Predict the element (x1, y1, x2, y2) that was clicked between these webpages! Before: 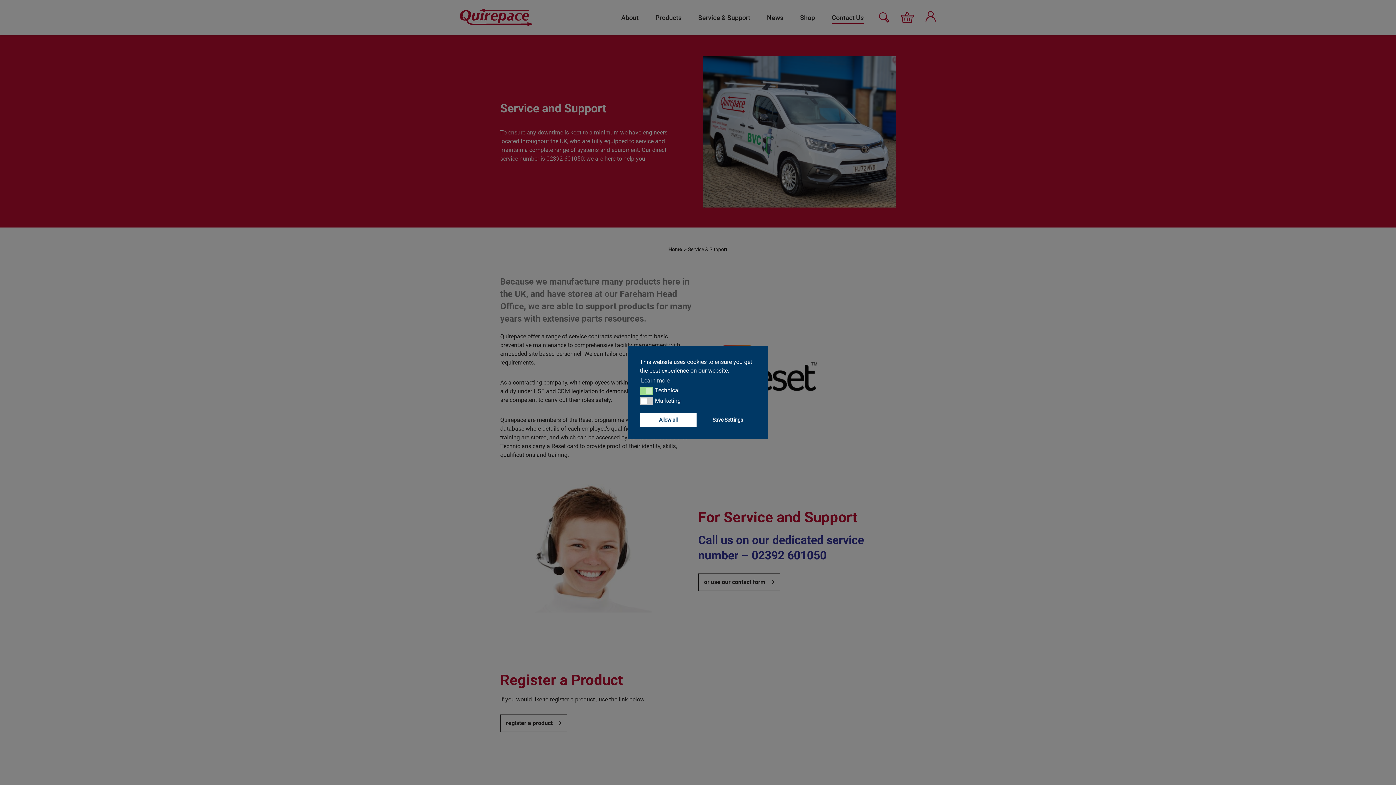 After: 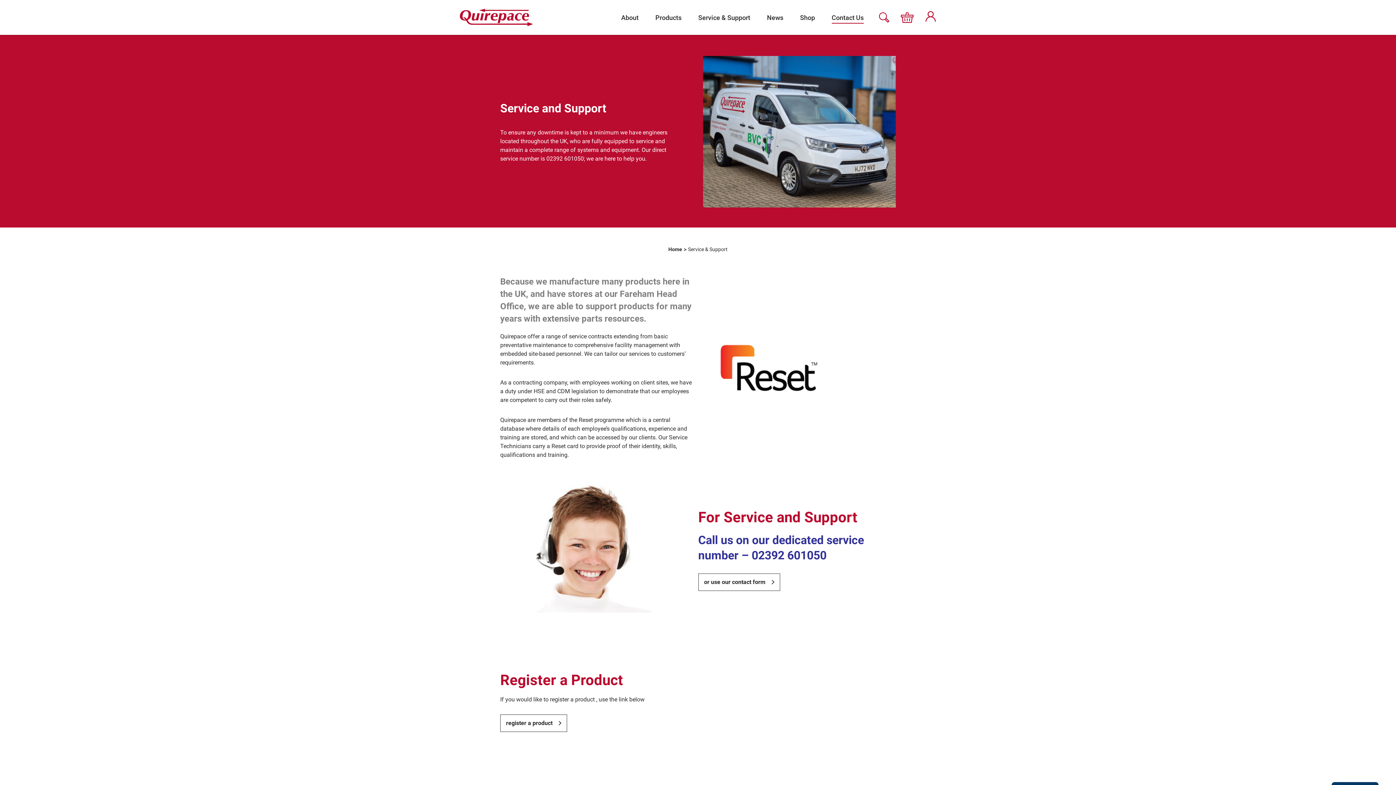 Action: label: Save Settings bbox: (699, 413, 756, 427)